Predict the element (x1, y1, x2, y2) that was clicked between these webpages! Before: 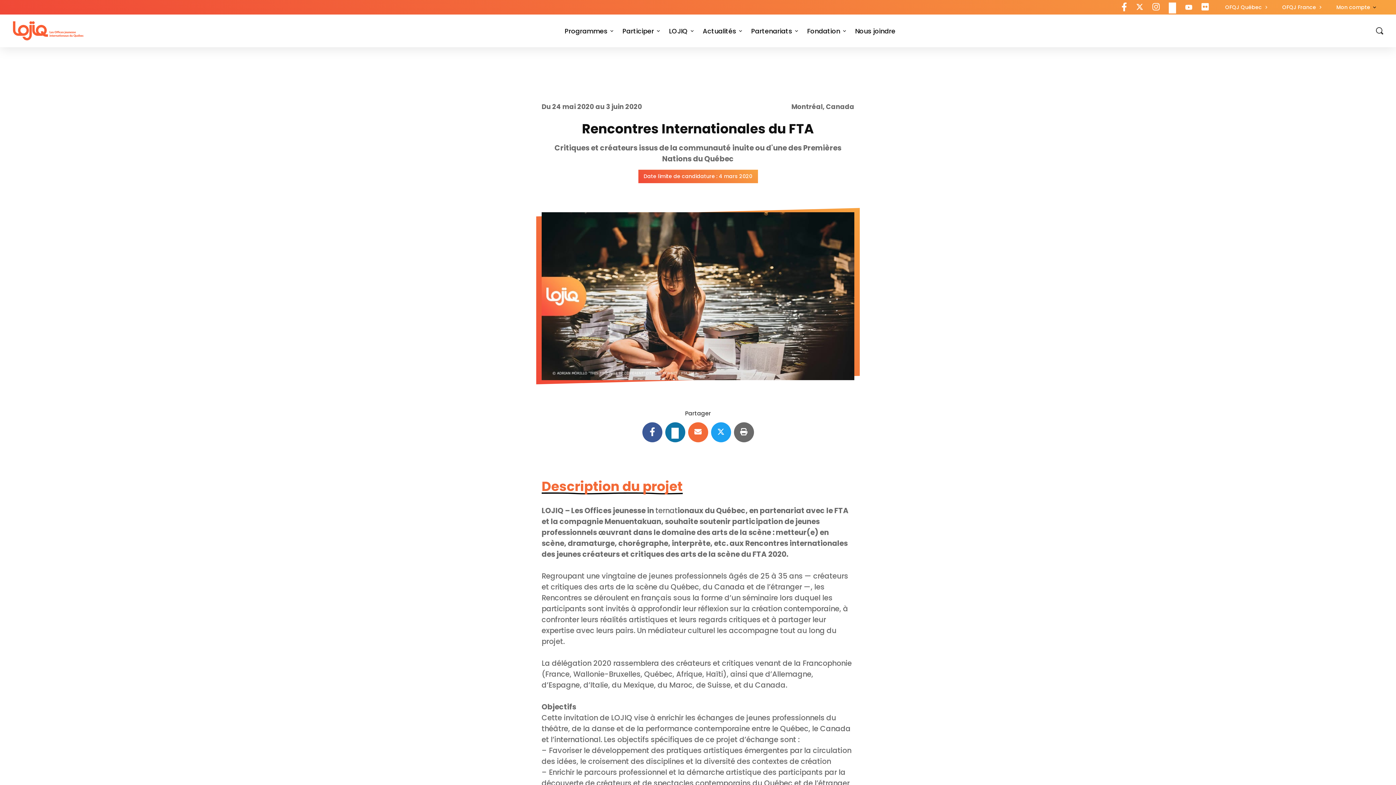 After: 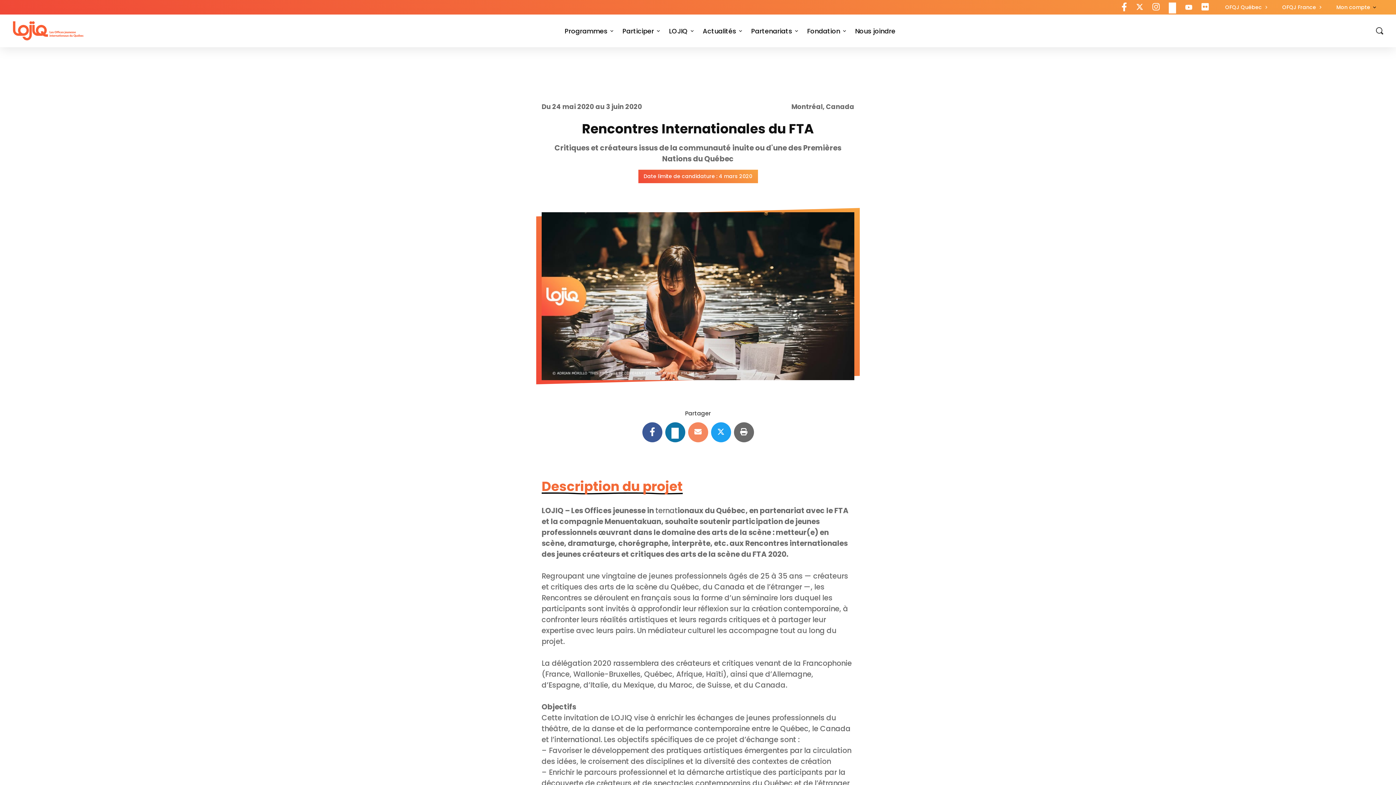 Action: bbox: (688, 422, 708, 442)